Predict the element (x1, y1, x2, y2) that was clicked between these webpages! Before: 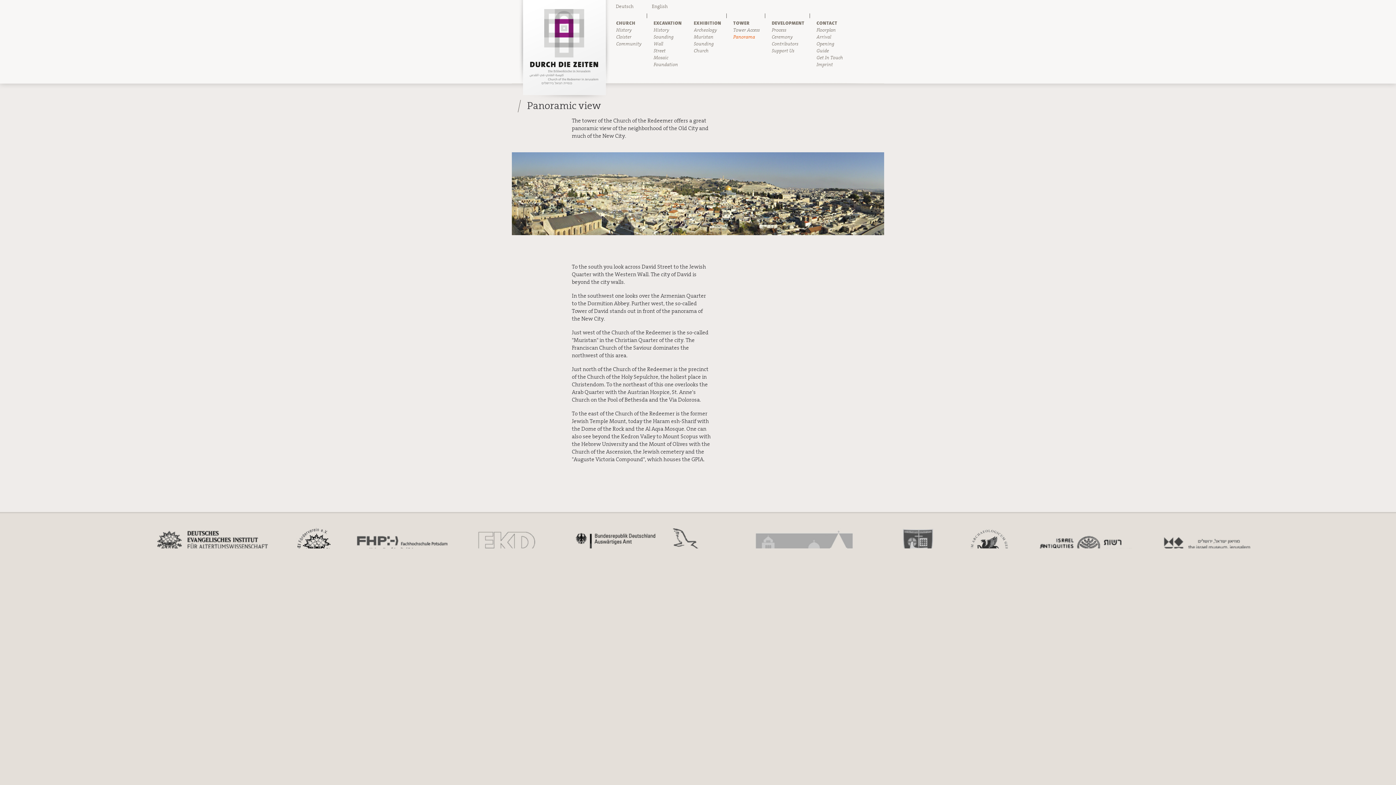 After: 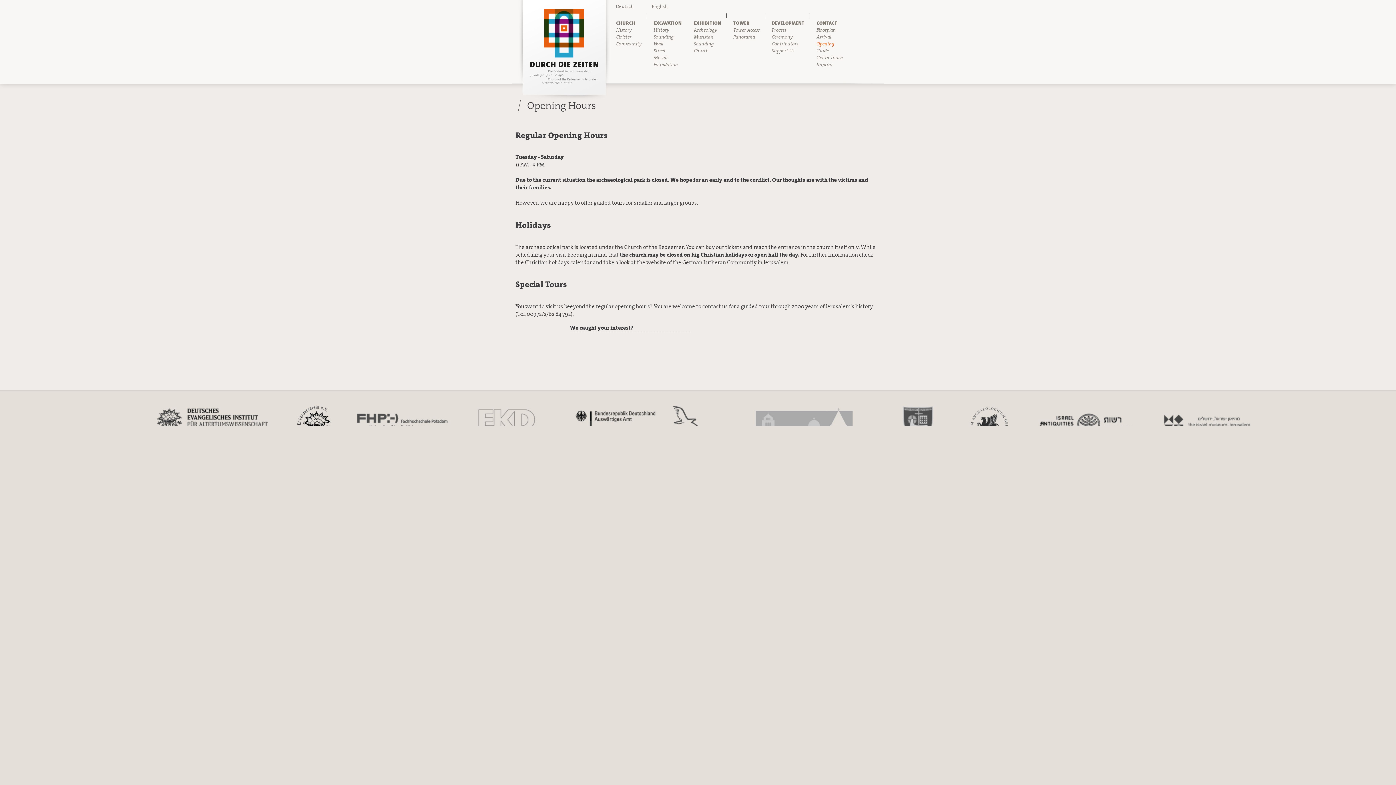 Action: label: Opening bbox: (816, 40, 834, 47)